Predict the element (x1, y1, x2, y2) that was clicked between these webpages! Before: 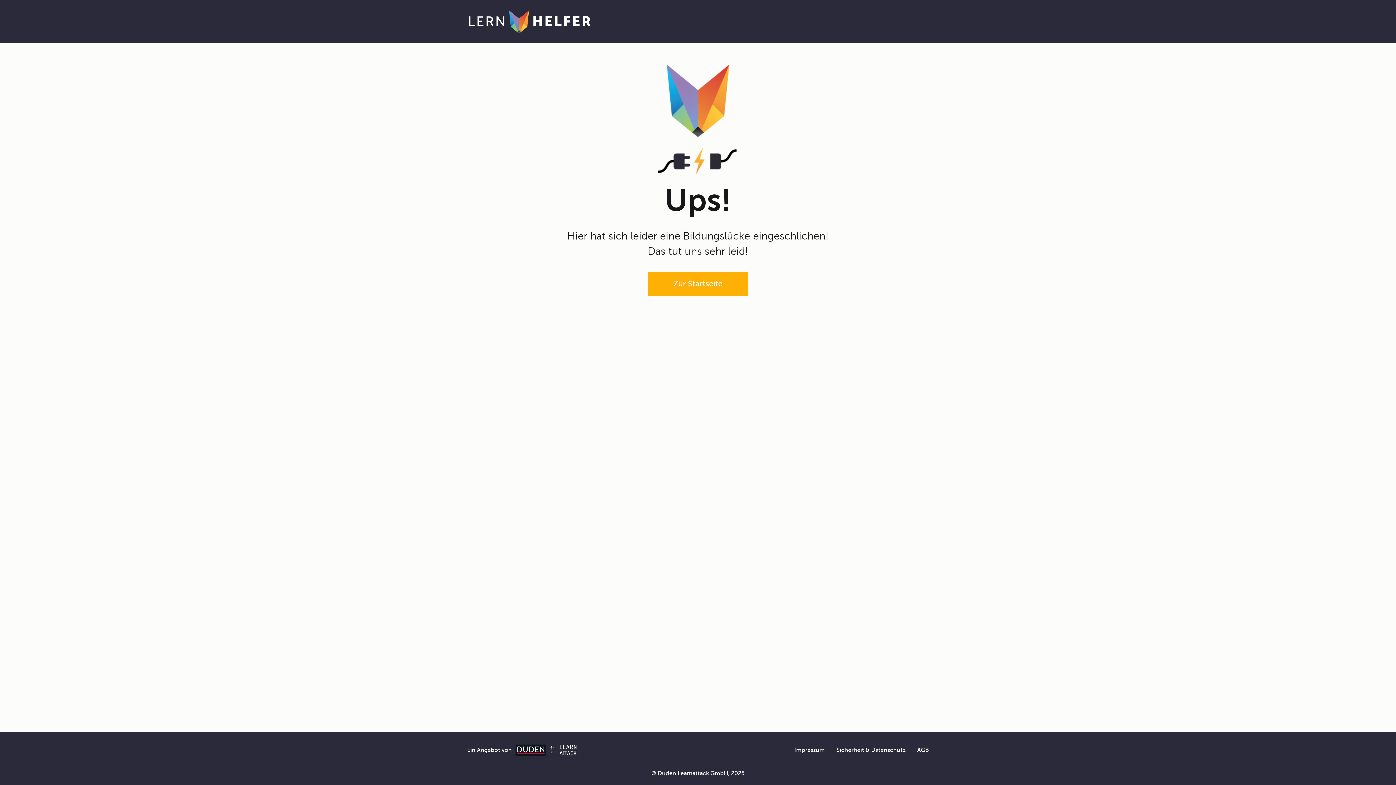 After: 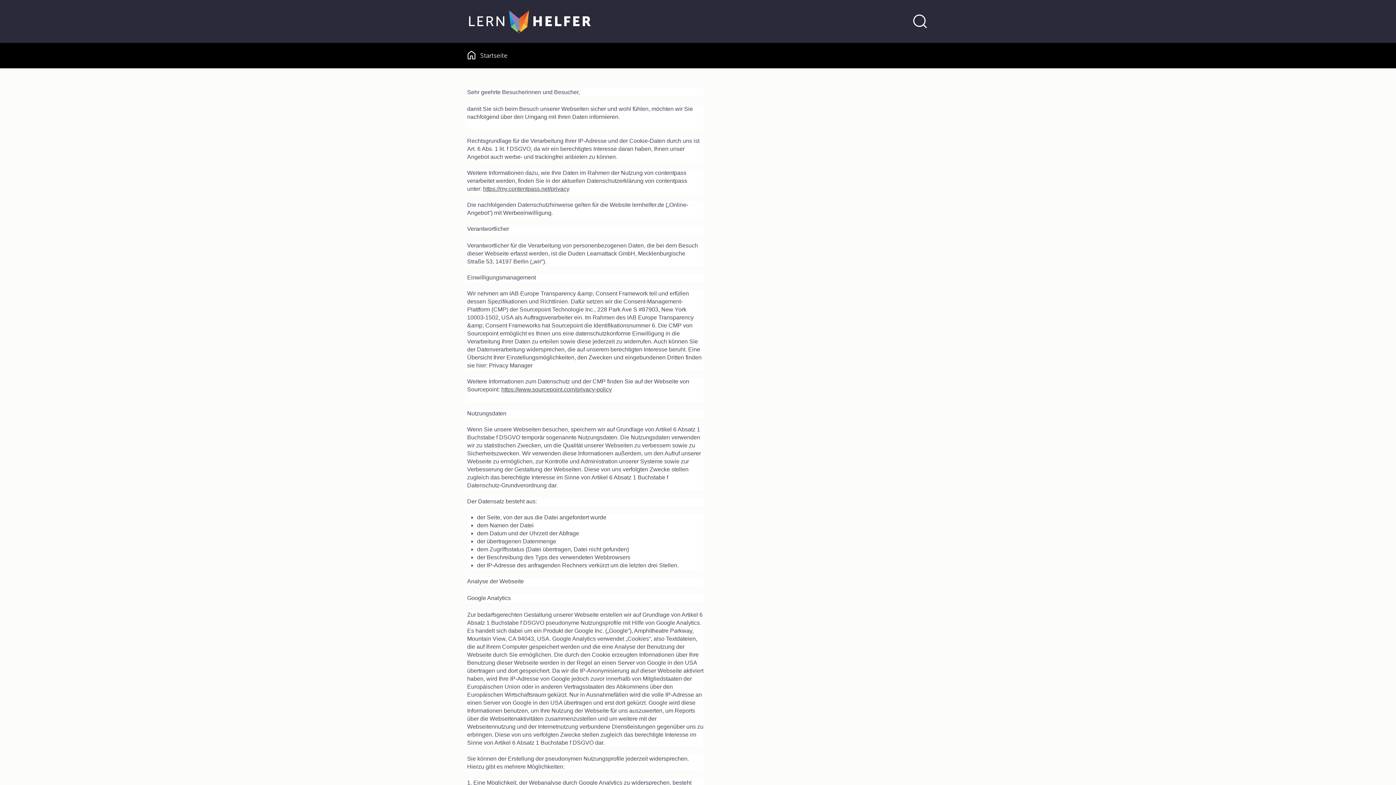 Action: label: Sicherheit & Datenschutz bbox: (836, 747, 905, 753)